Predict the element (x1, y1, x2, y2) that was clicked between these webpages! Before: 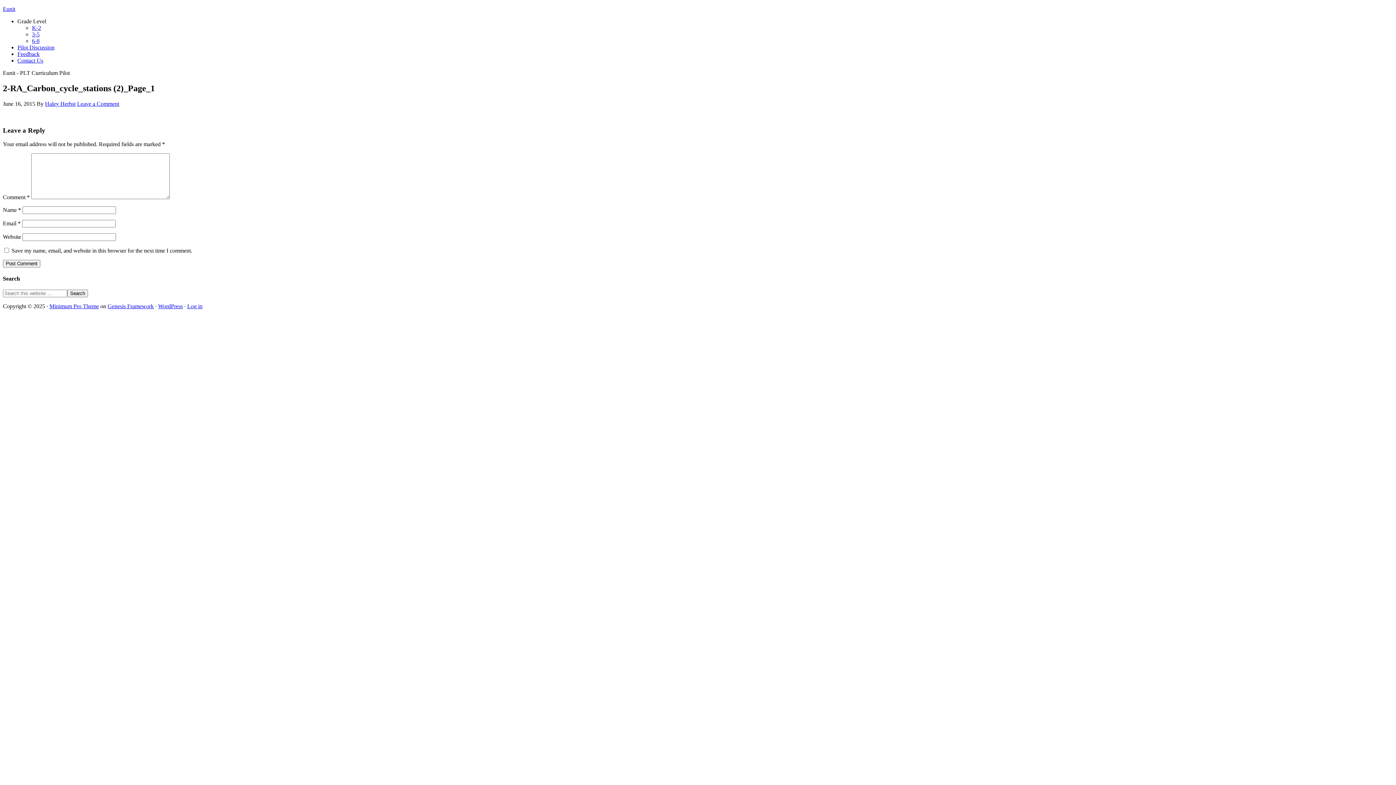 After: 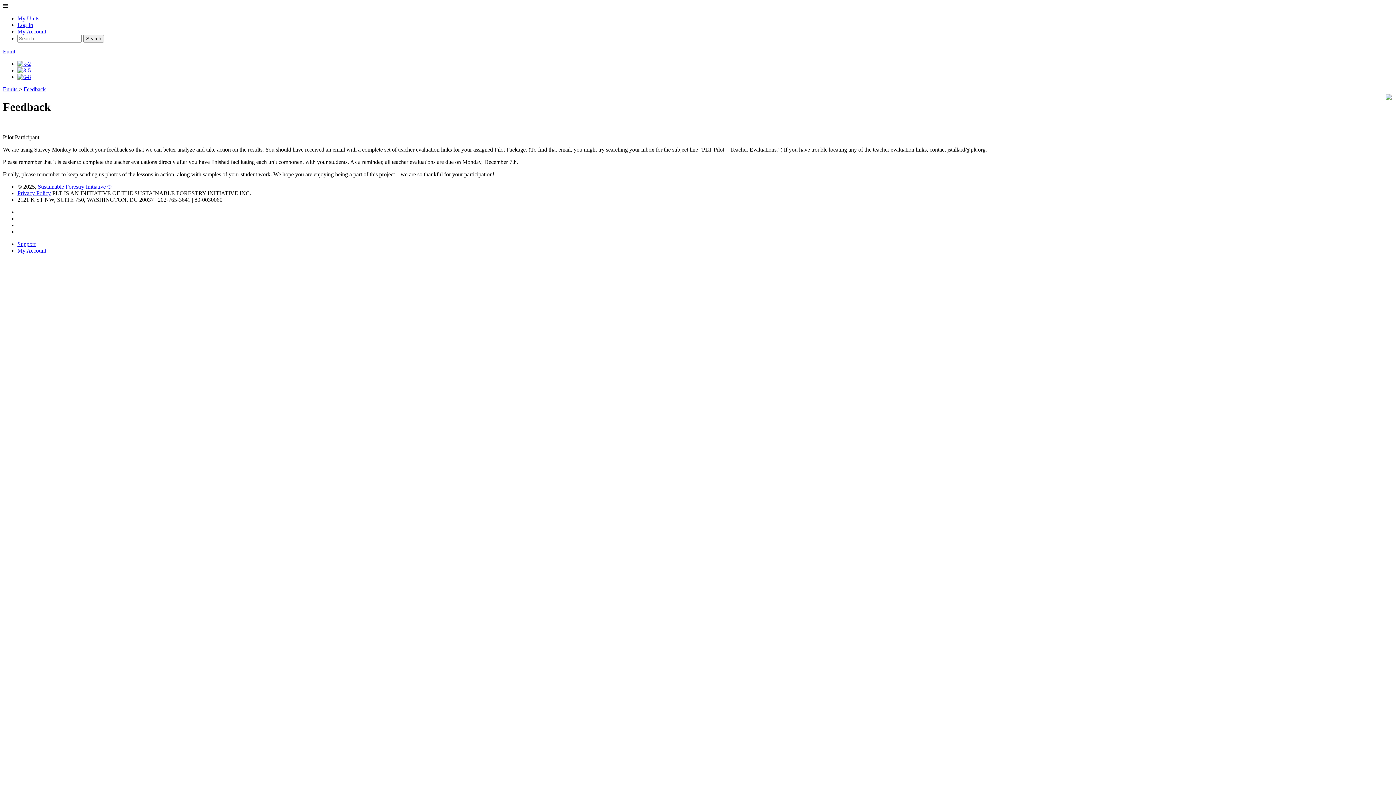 Action: bbox: (17, 50, 39, 57) label: Feedback